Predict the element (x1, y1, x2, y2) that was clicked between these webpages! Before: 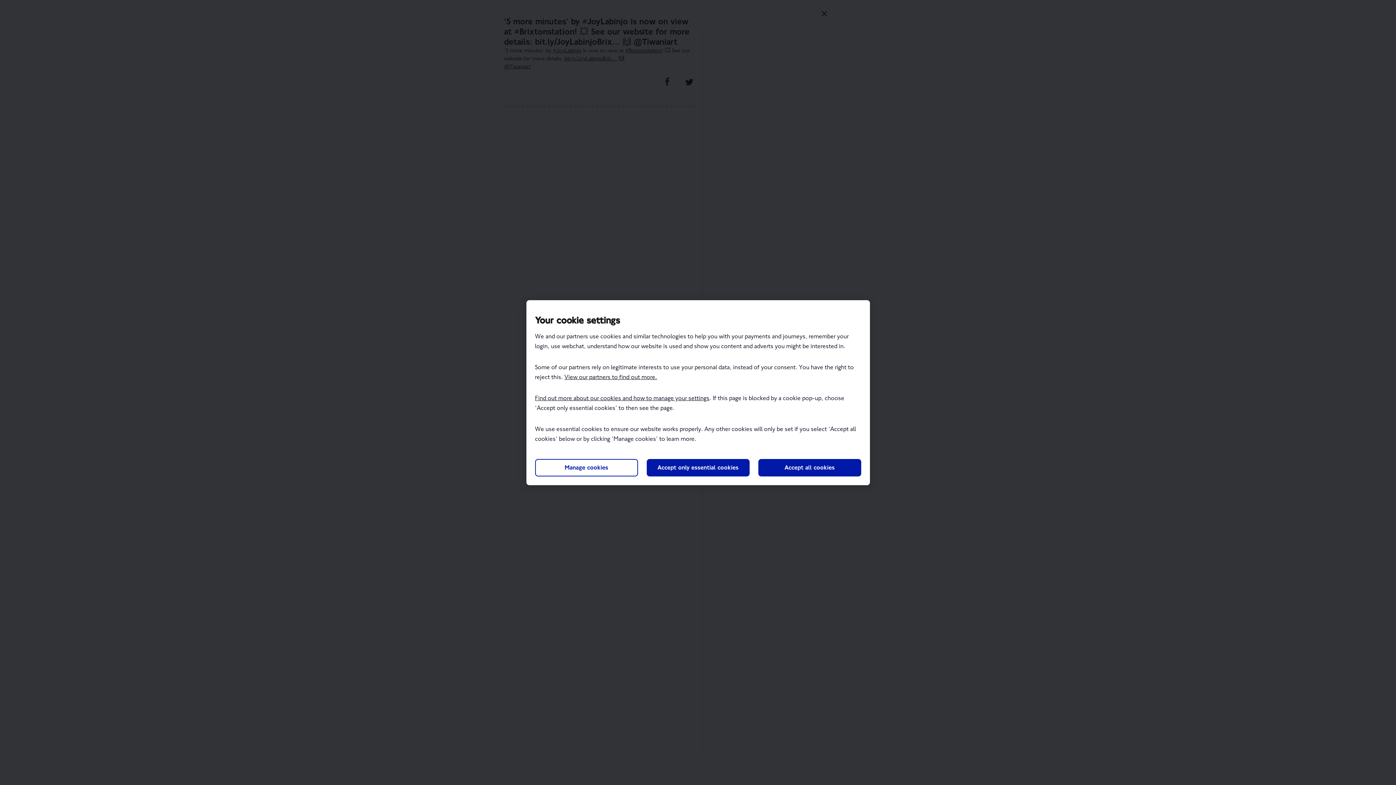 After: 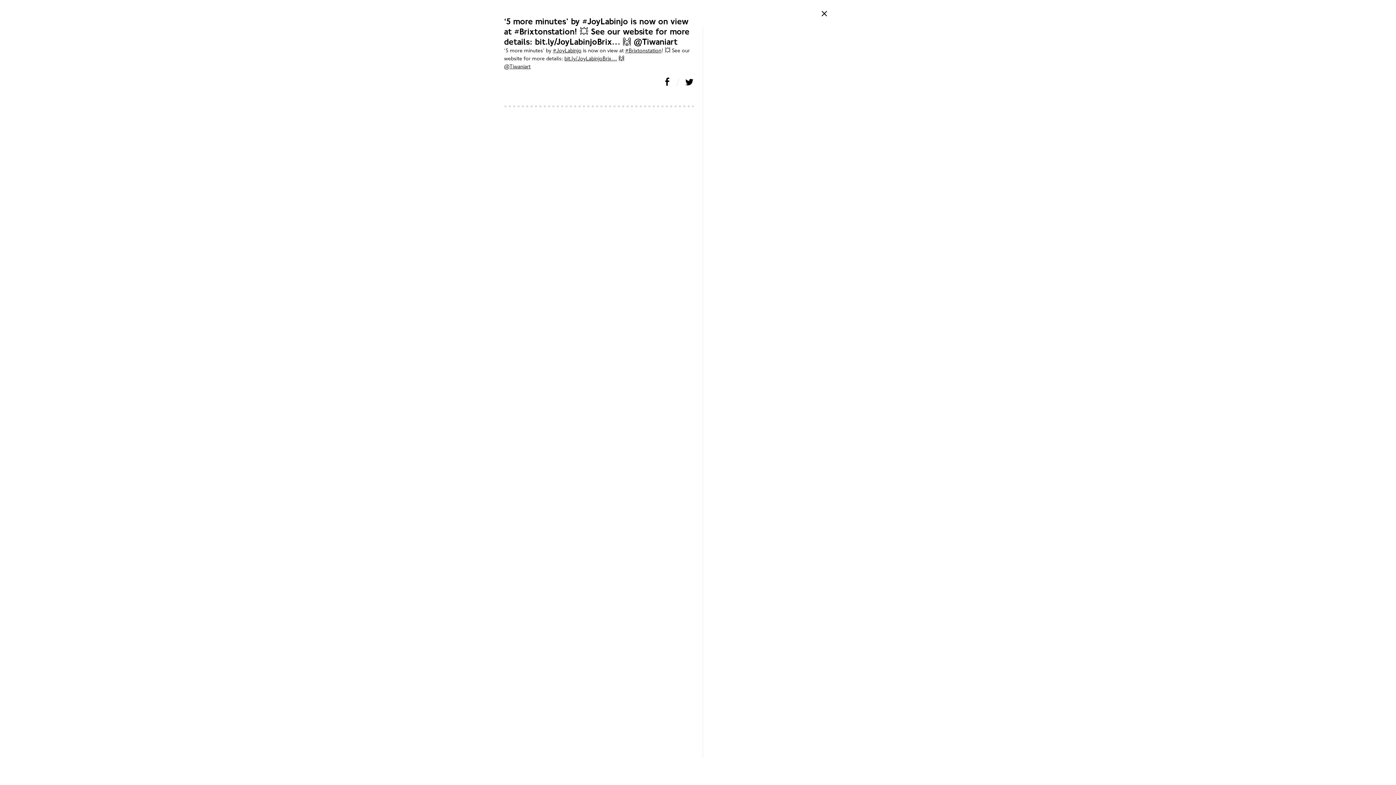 Action: bbox: (758, 459, 861, 476) label: Accept all cookies